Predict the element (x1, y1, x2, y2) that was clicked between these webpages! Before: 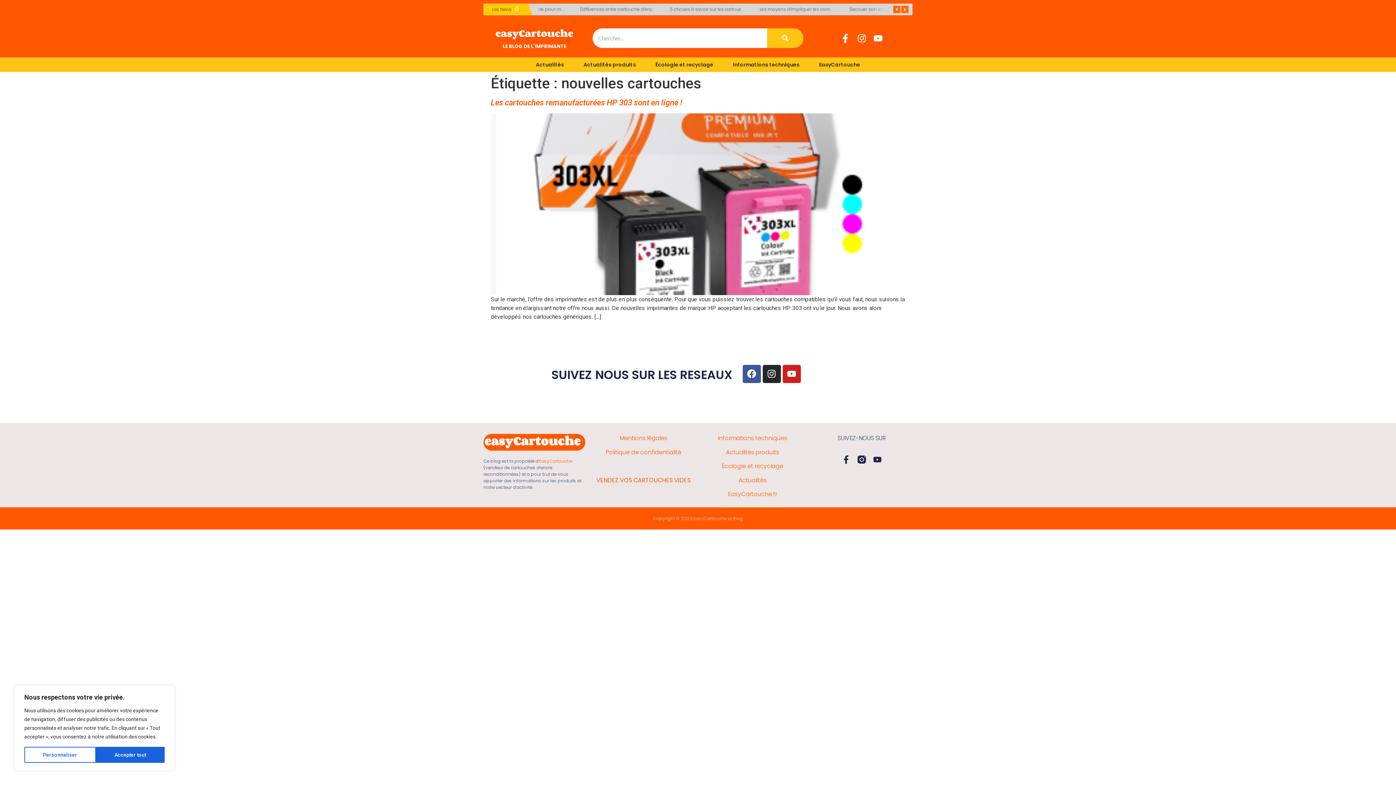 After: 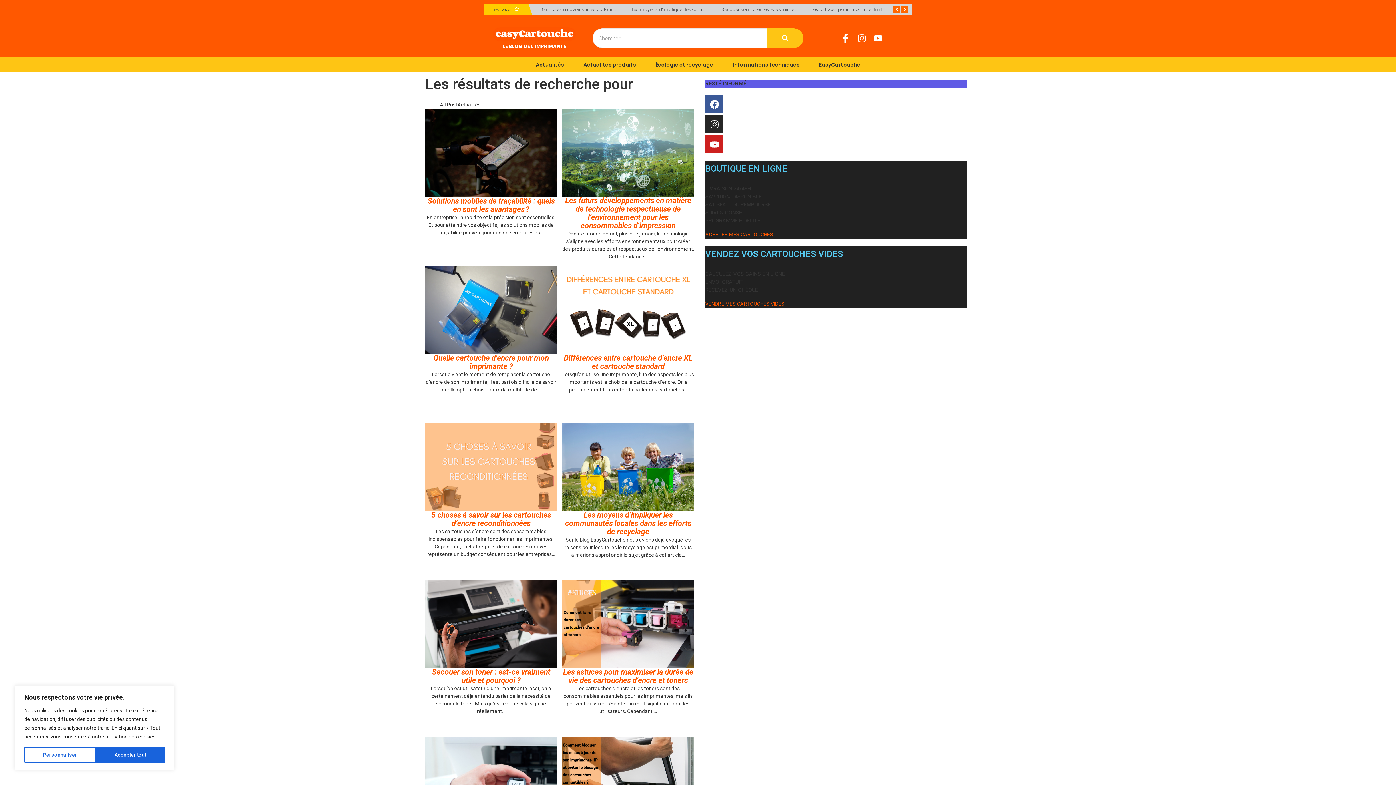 Action: label: Search bbox: (767, 28, 803, 48)